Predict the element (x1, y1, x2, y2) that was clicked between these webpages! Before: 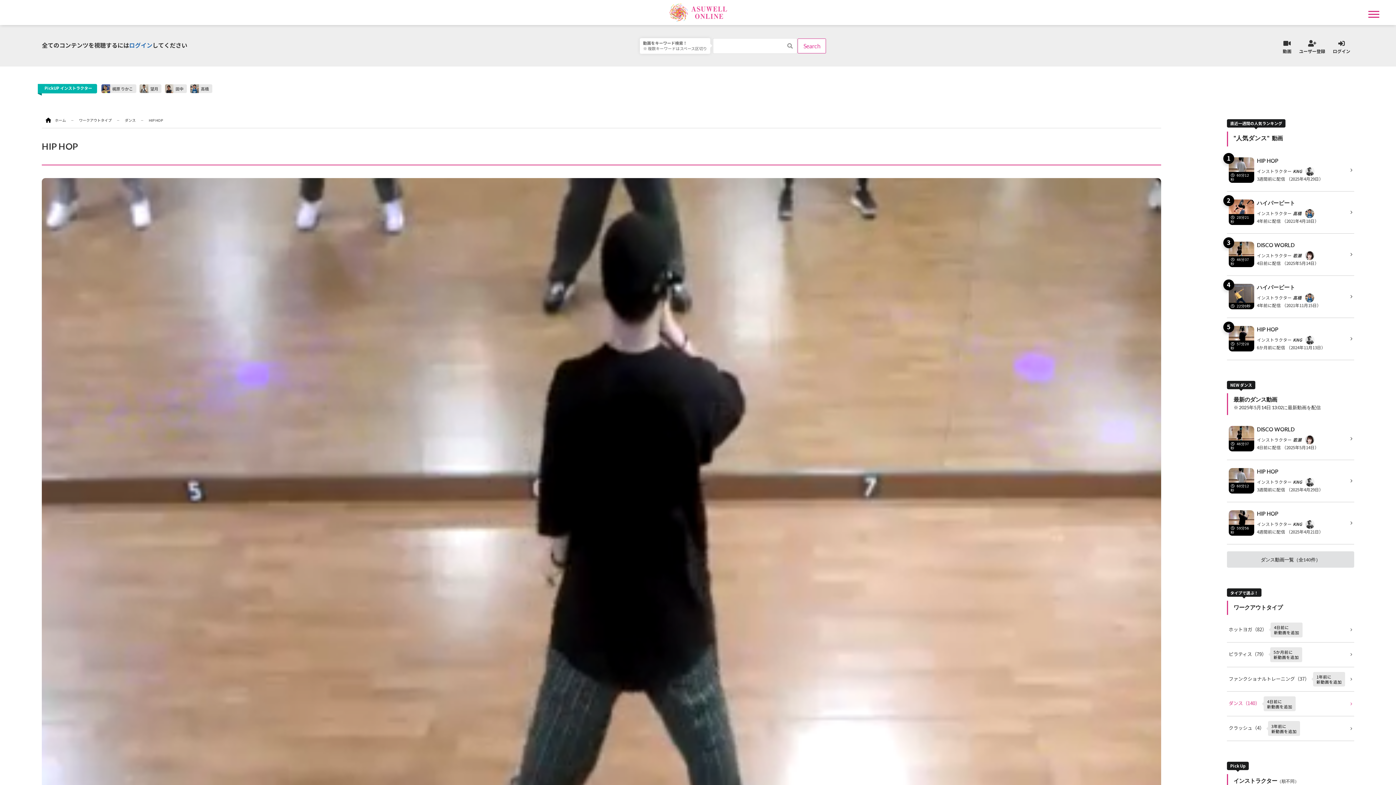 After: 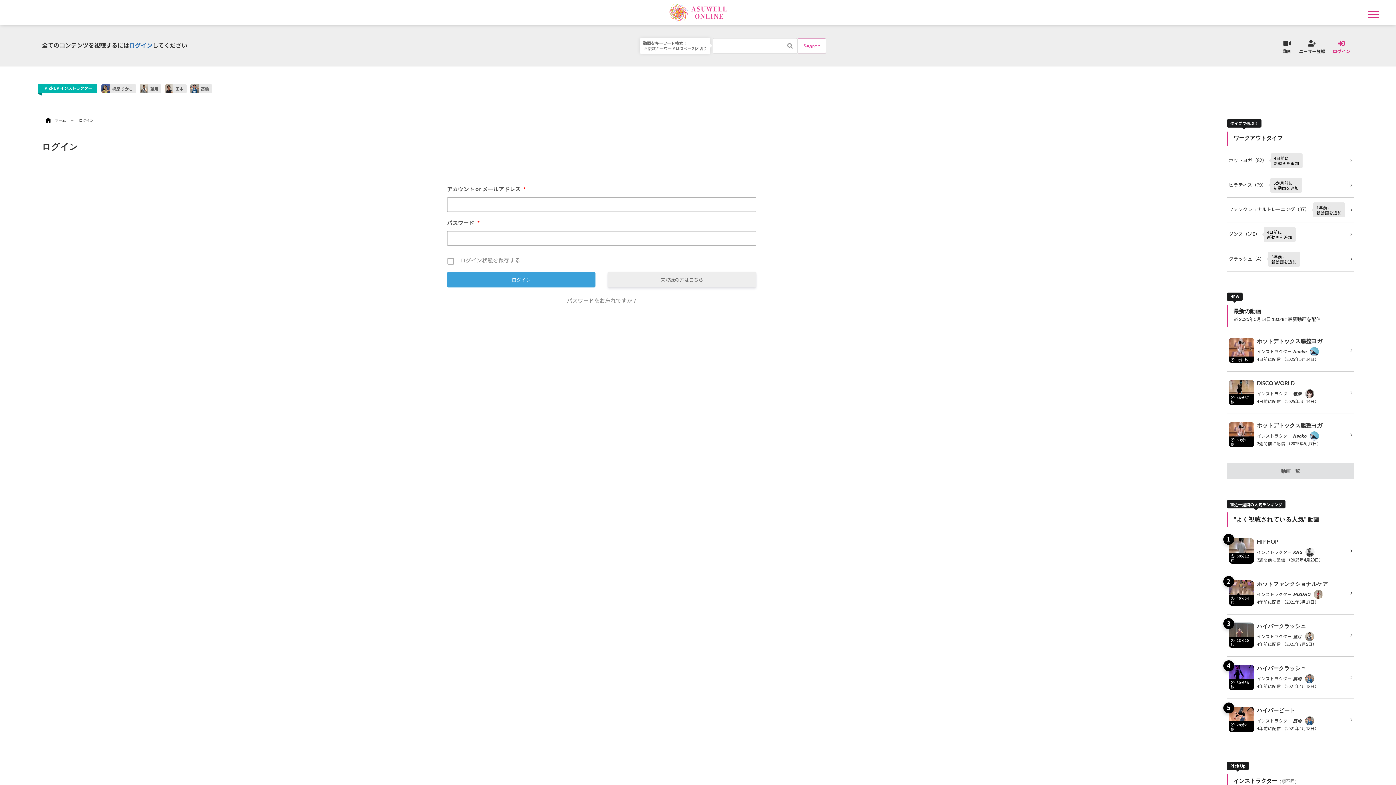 Action: label: ログイン bbox: (129, 40, 152, 49)